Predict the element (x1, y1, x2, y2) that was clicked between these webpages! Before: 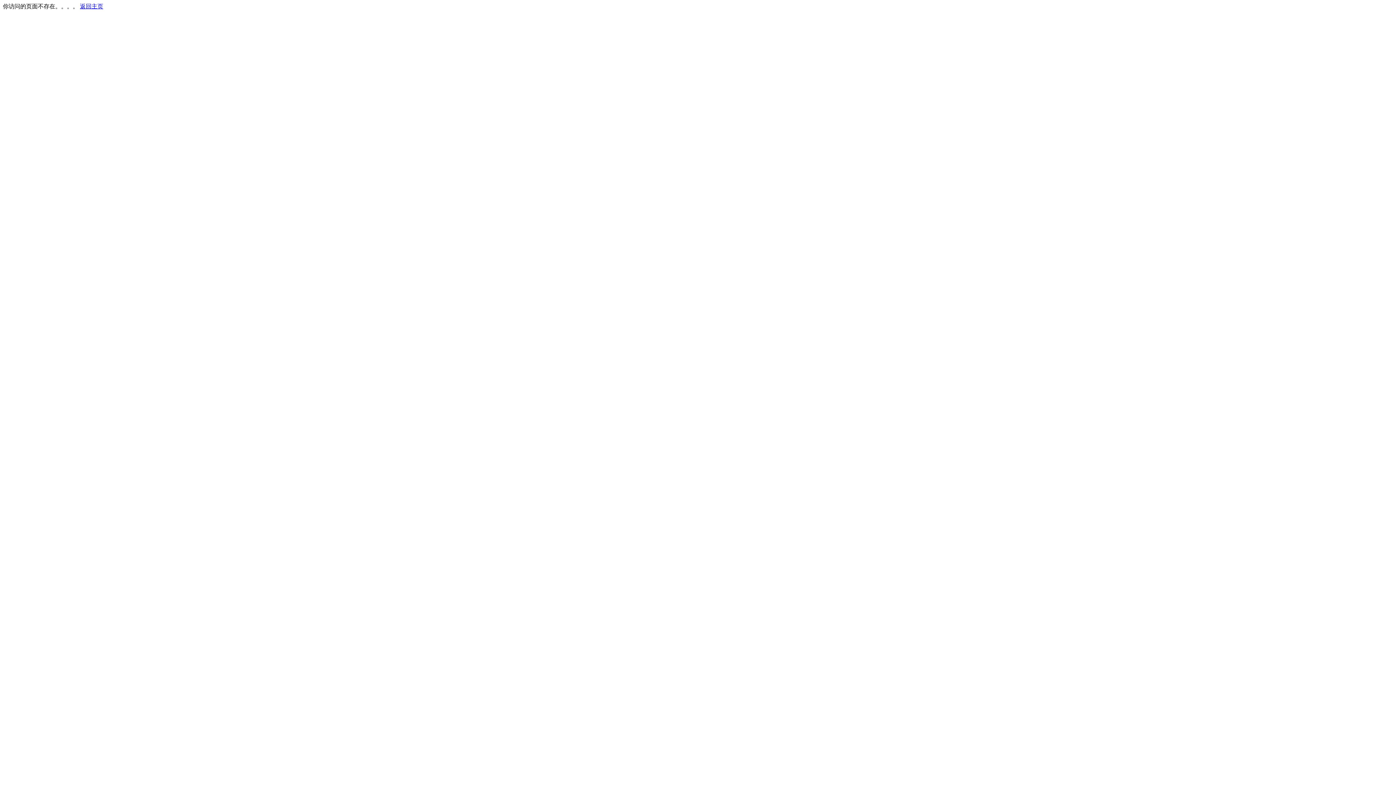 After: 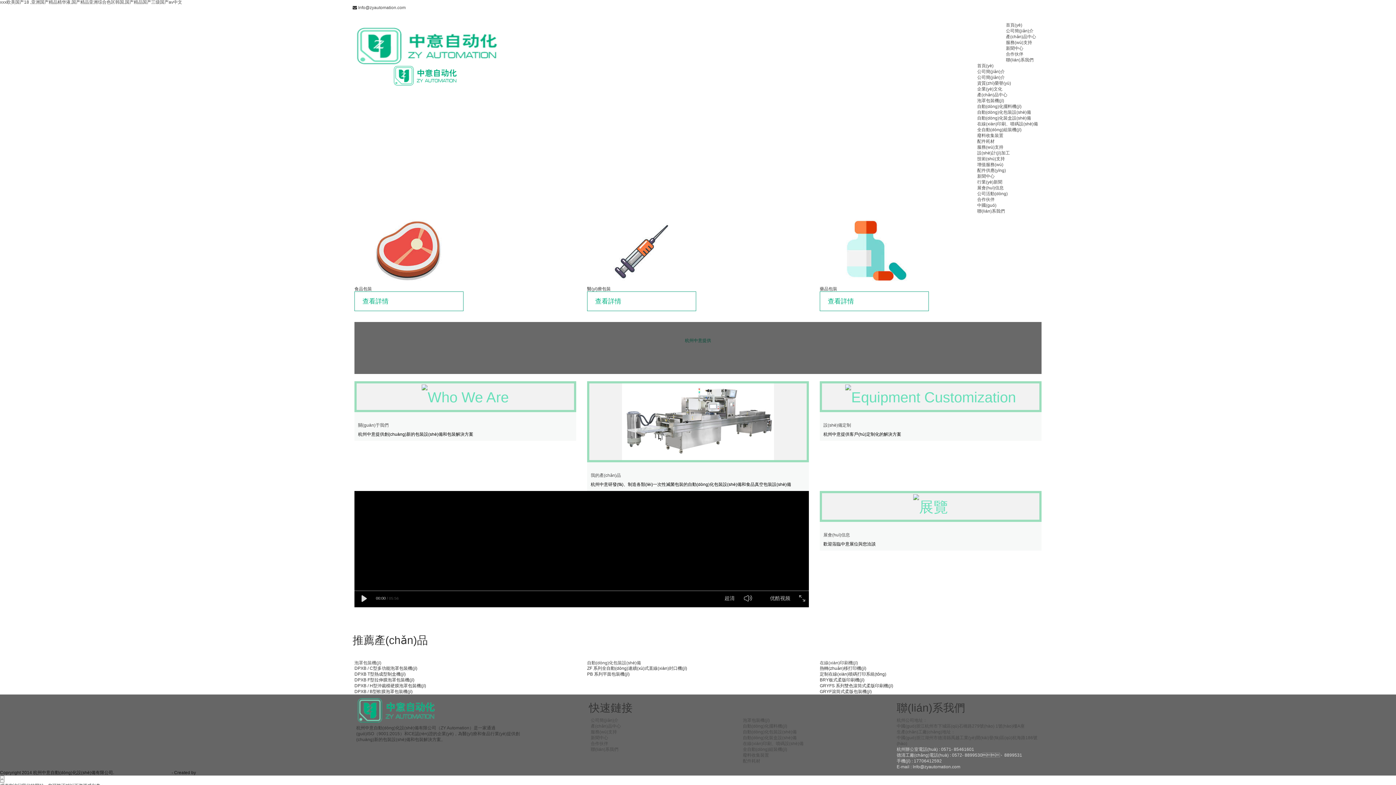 Action: bbox: (80, 3, 103, 9) label: 返回主页